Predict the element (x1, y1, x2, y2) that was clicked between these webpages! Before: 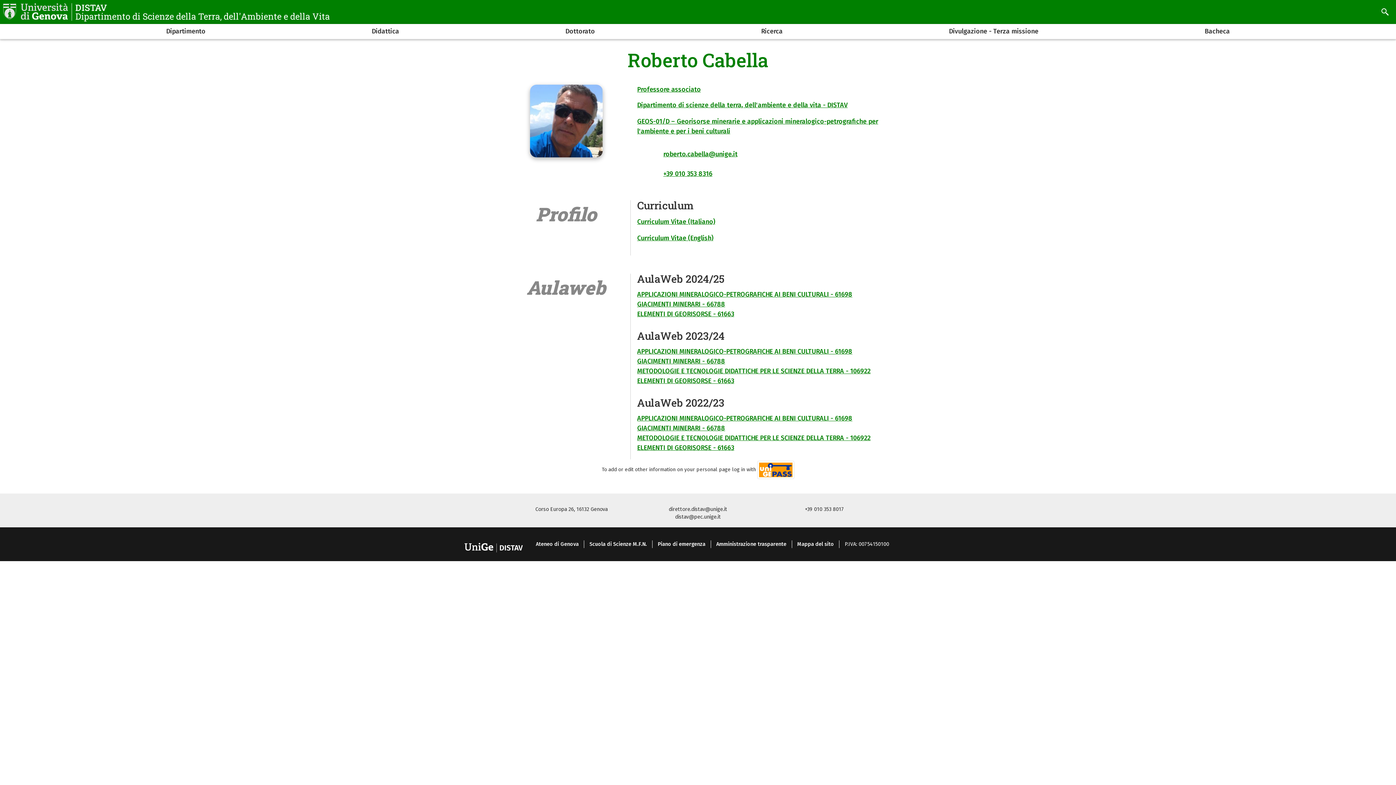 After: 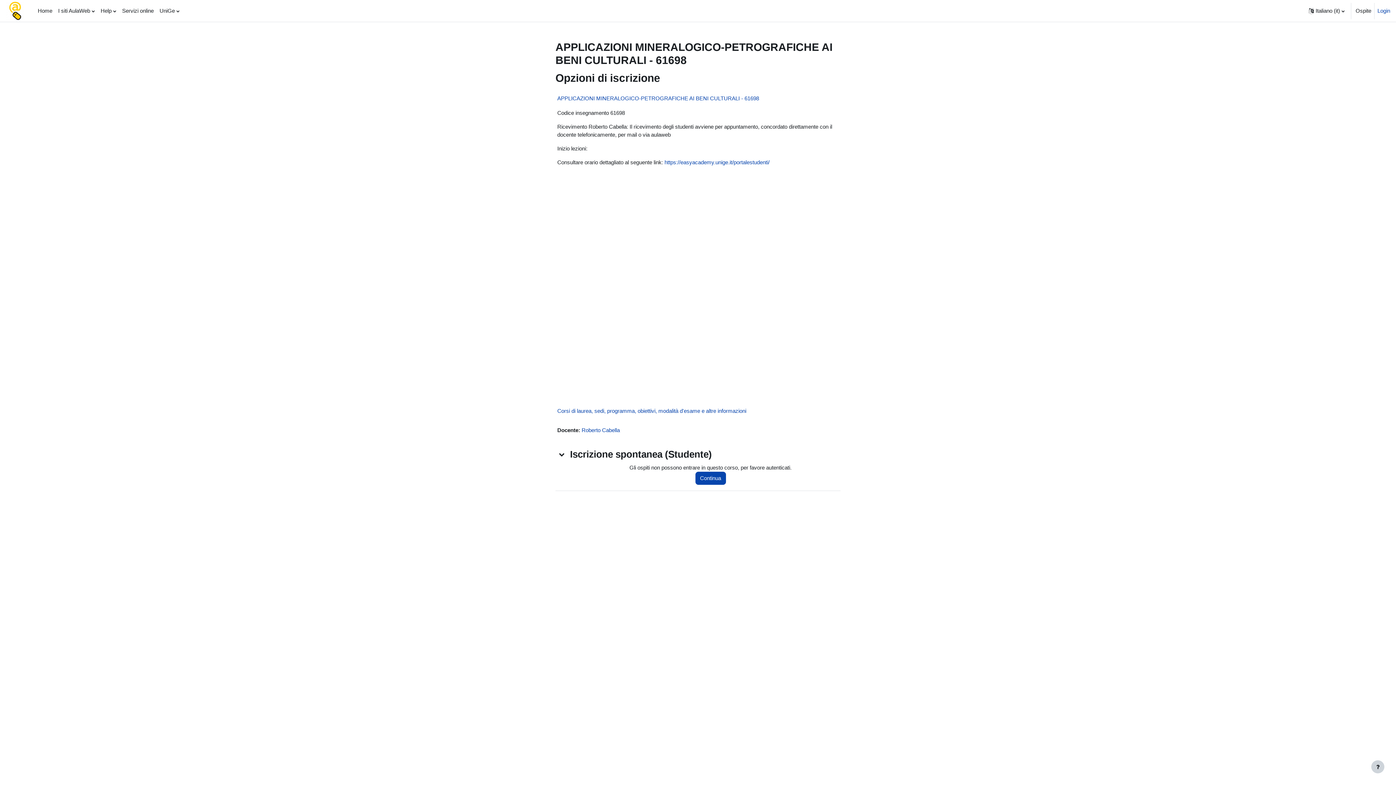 Action: label: APPLICAZIONI MINERALOGICO-PETROGRAFICHE AI BENI CULTURALI - 61698 bbox: (637, 414, 852, 422)